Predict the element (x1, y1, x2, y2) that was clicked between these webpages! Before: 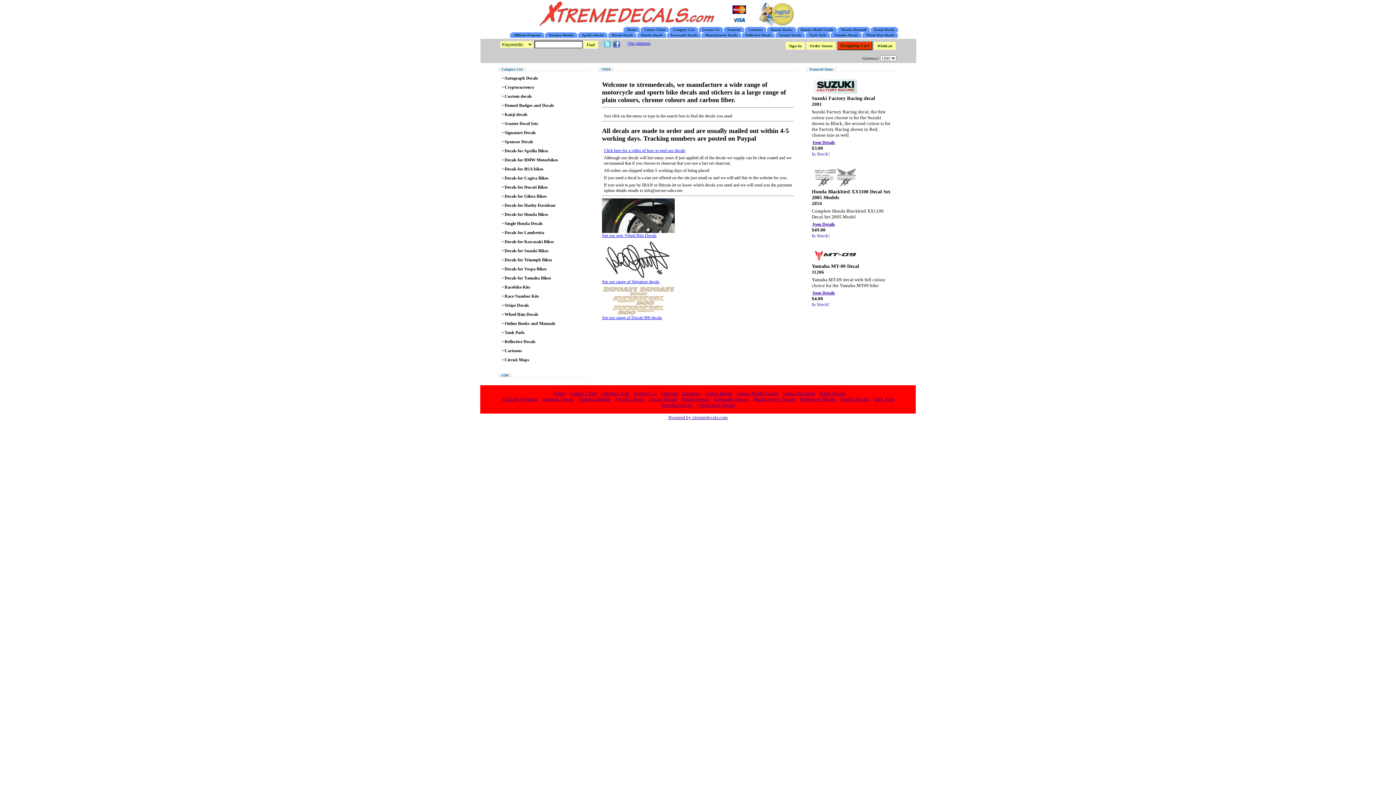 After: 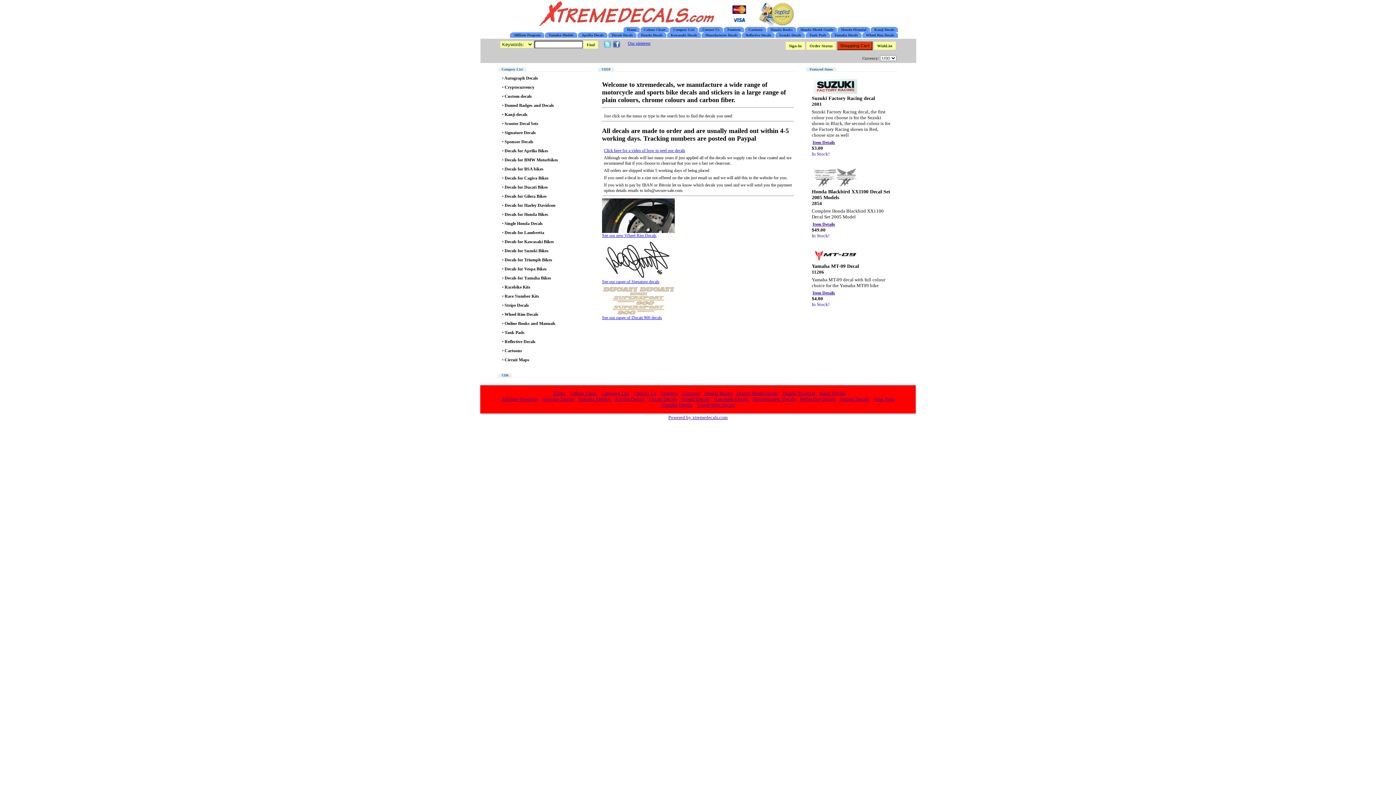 Action: bbox: (602, 44, 609, 49)